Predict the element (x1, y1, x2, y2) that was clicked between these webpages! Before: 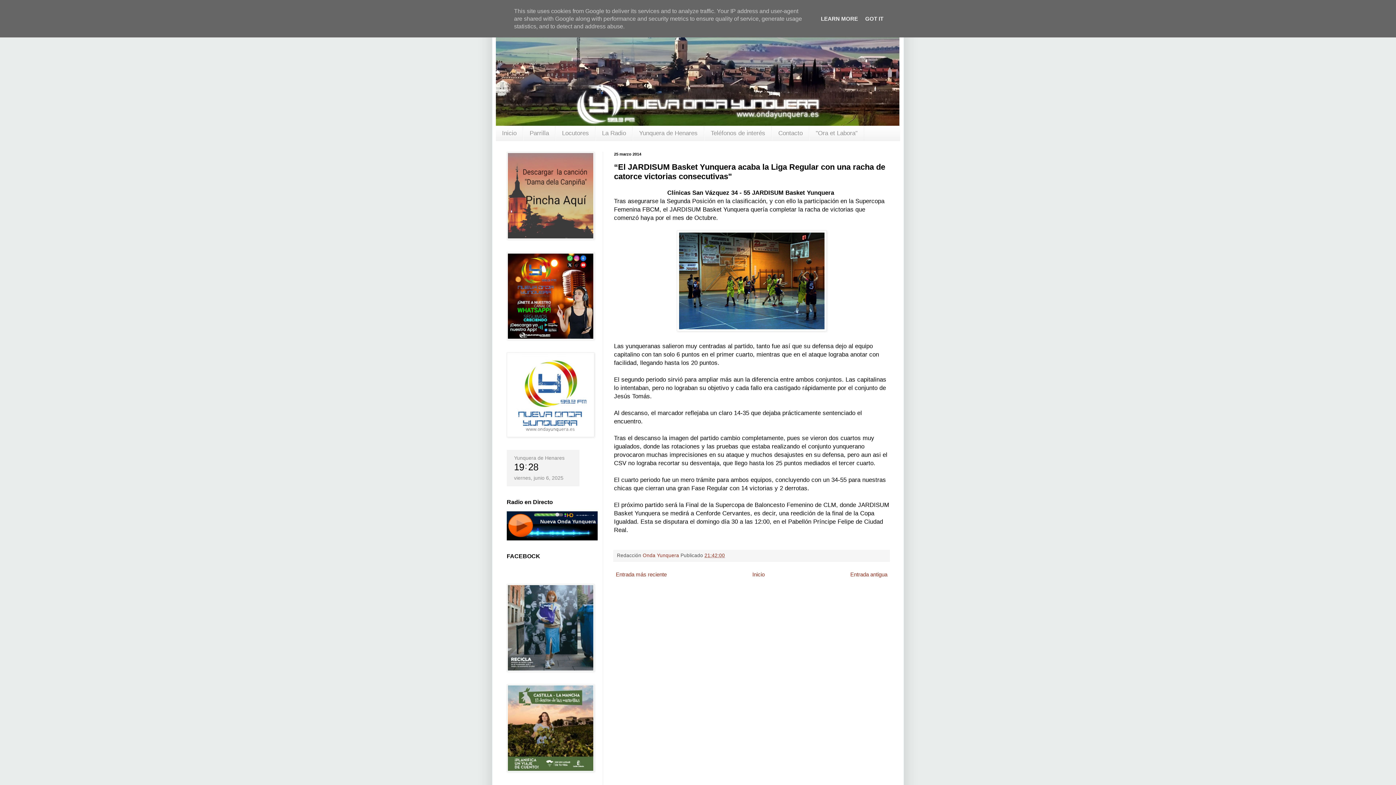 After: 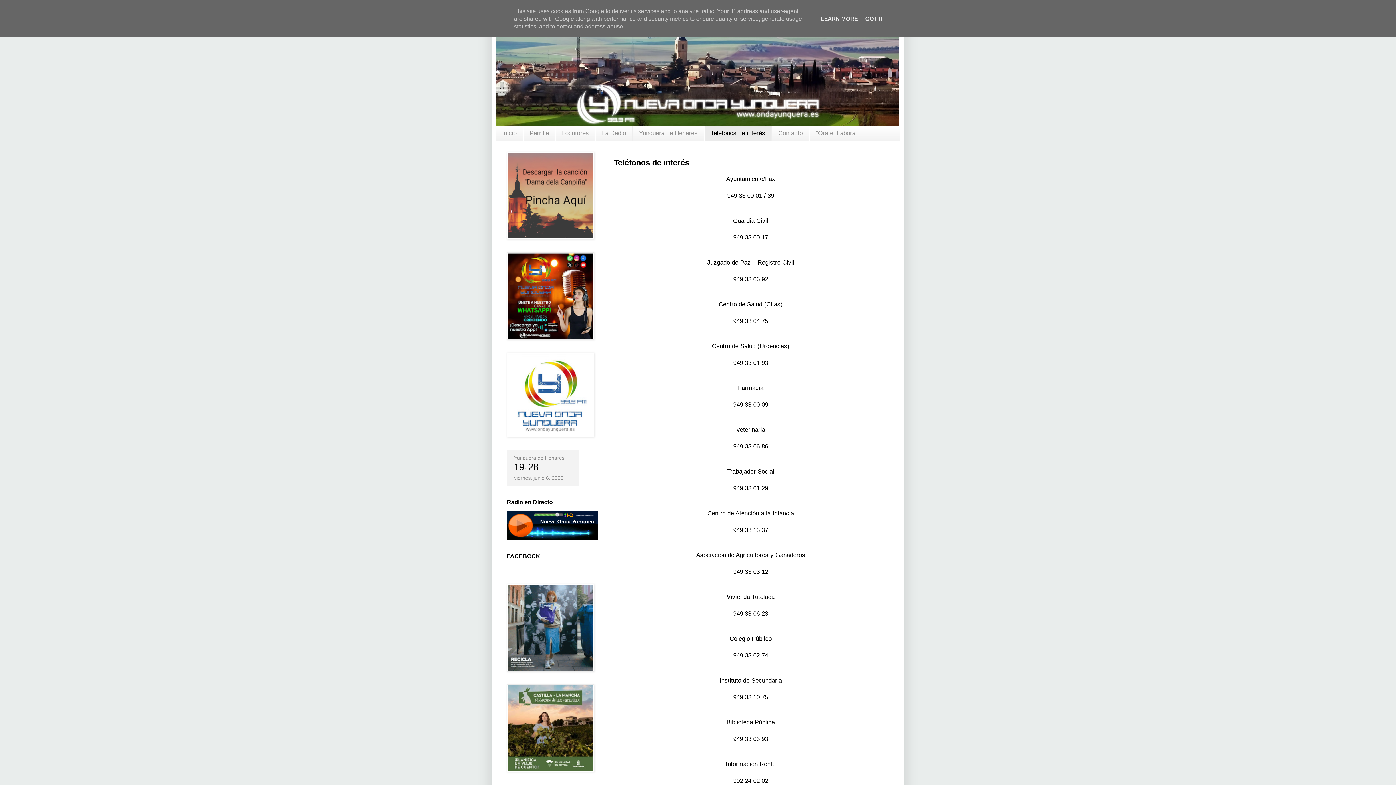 Action: label: Teléfonos de interés bbox: (704, 126, 772, 140)